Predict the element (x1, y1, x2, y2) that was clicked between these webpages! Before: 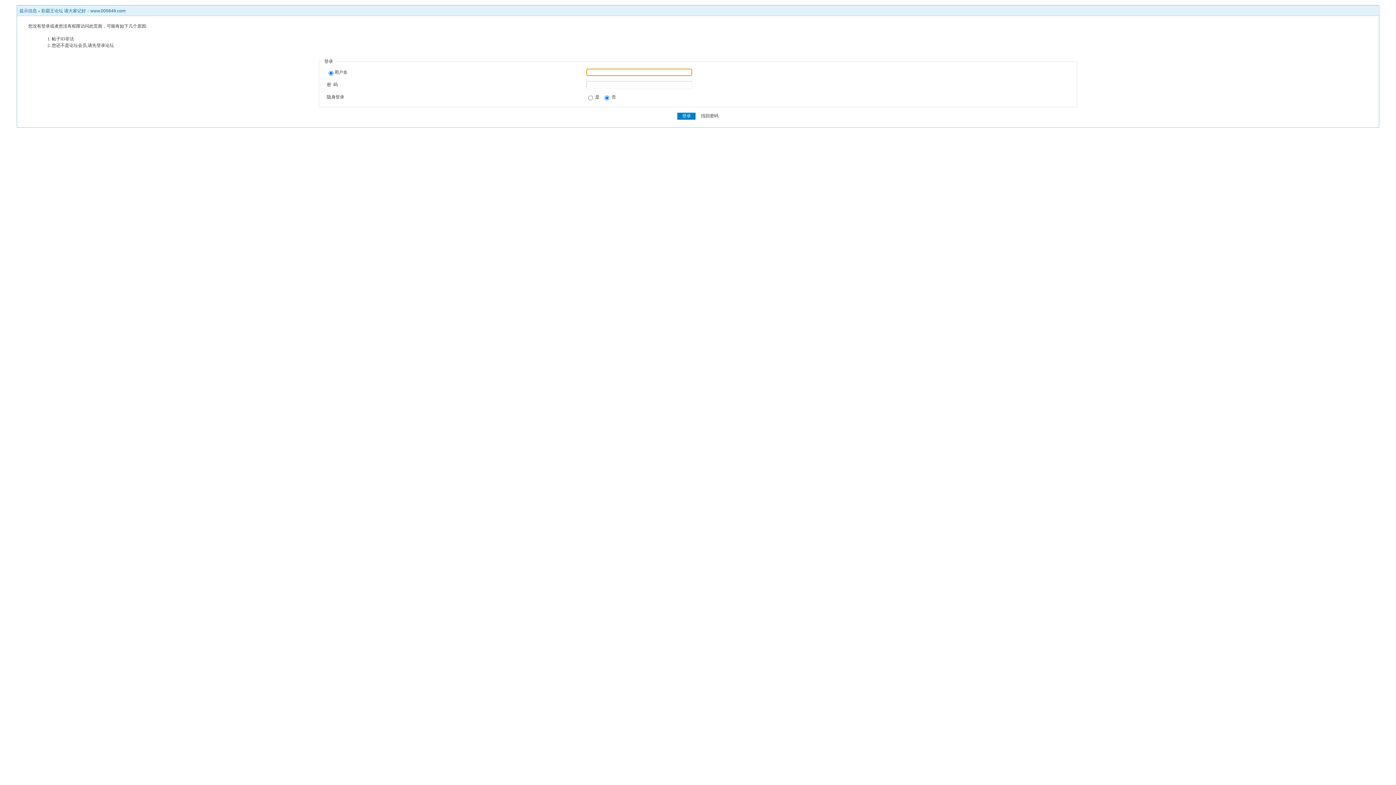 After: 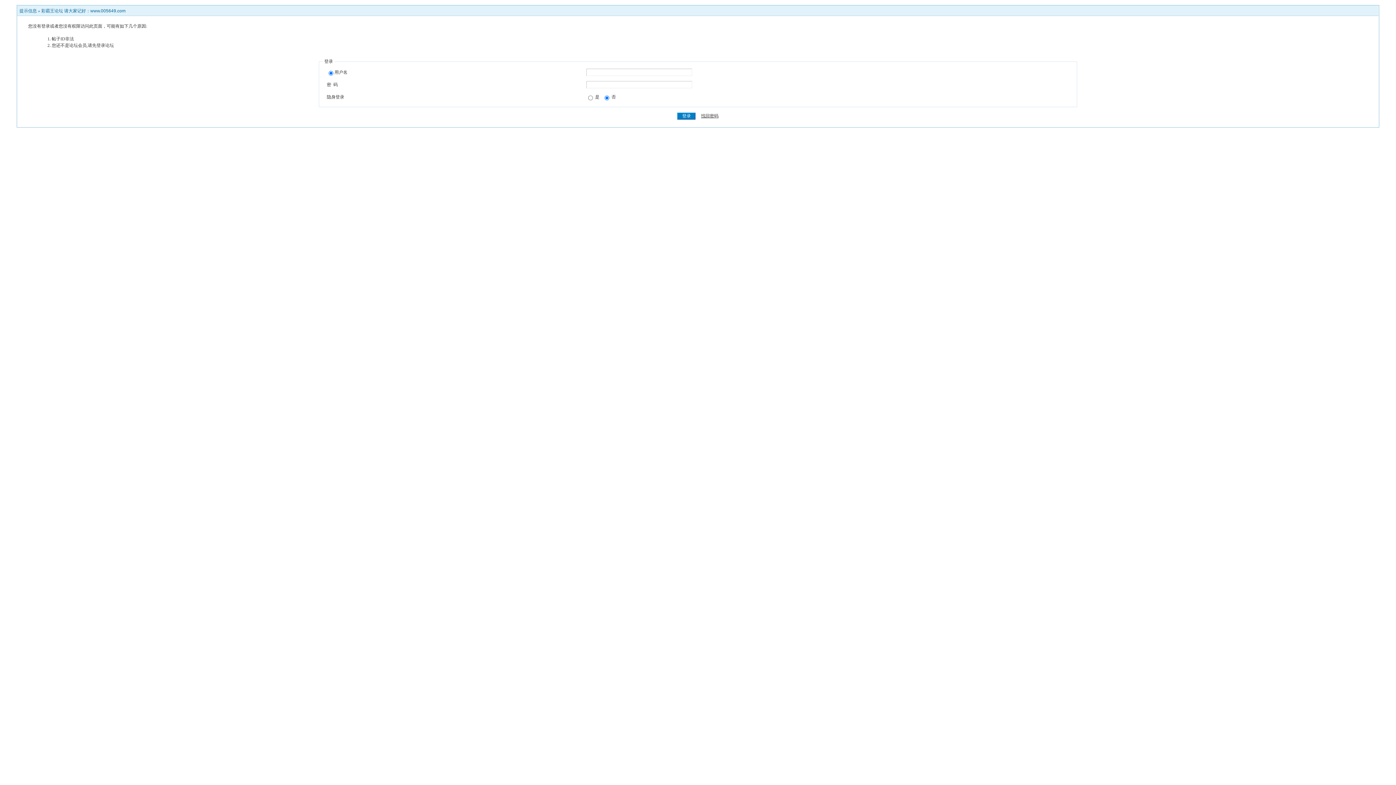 Action: label: 找回密码 bbox: (701, 113, 718, 118)